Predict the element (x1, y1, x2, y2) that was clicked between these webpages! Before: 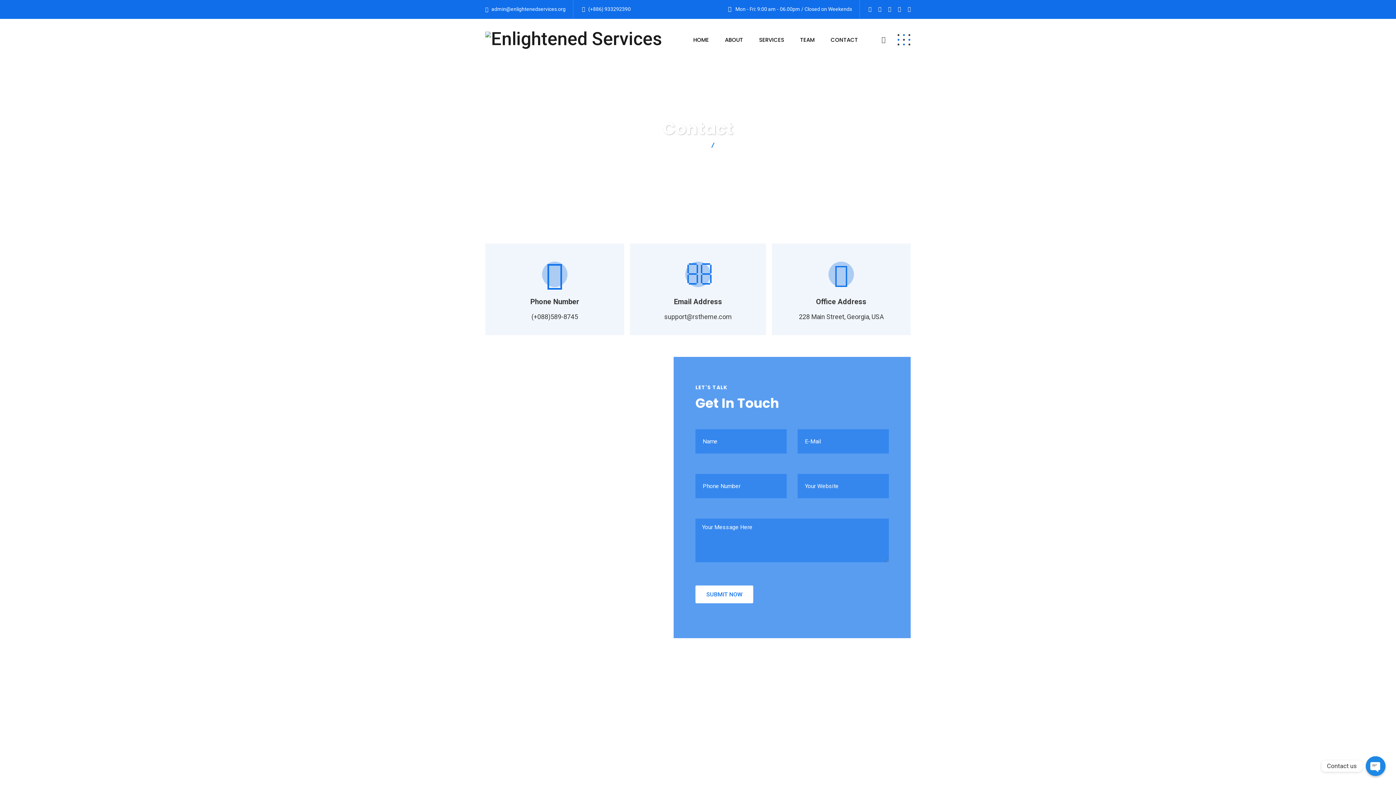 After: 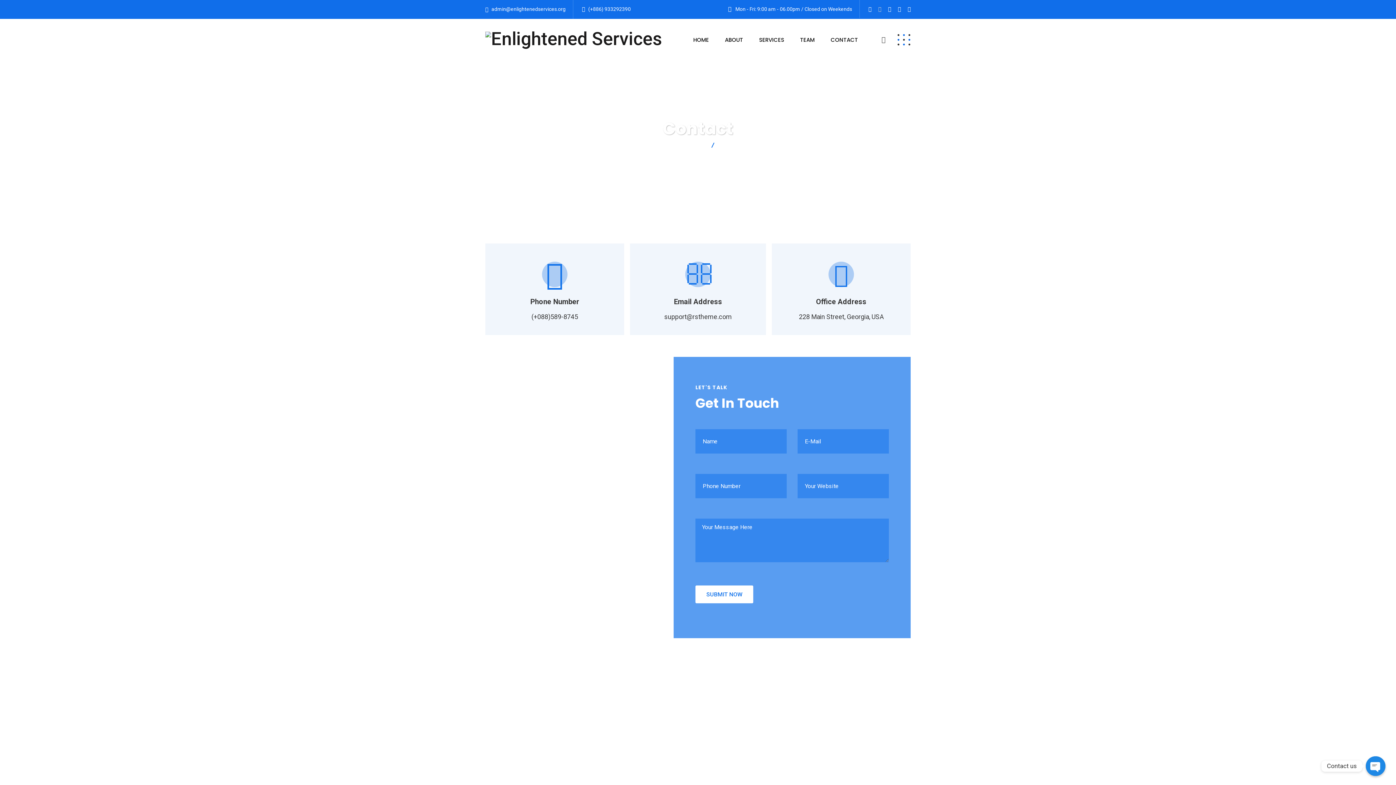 Action: bbox: (878, 0, 881, 18)